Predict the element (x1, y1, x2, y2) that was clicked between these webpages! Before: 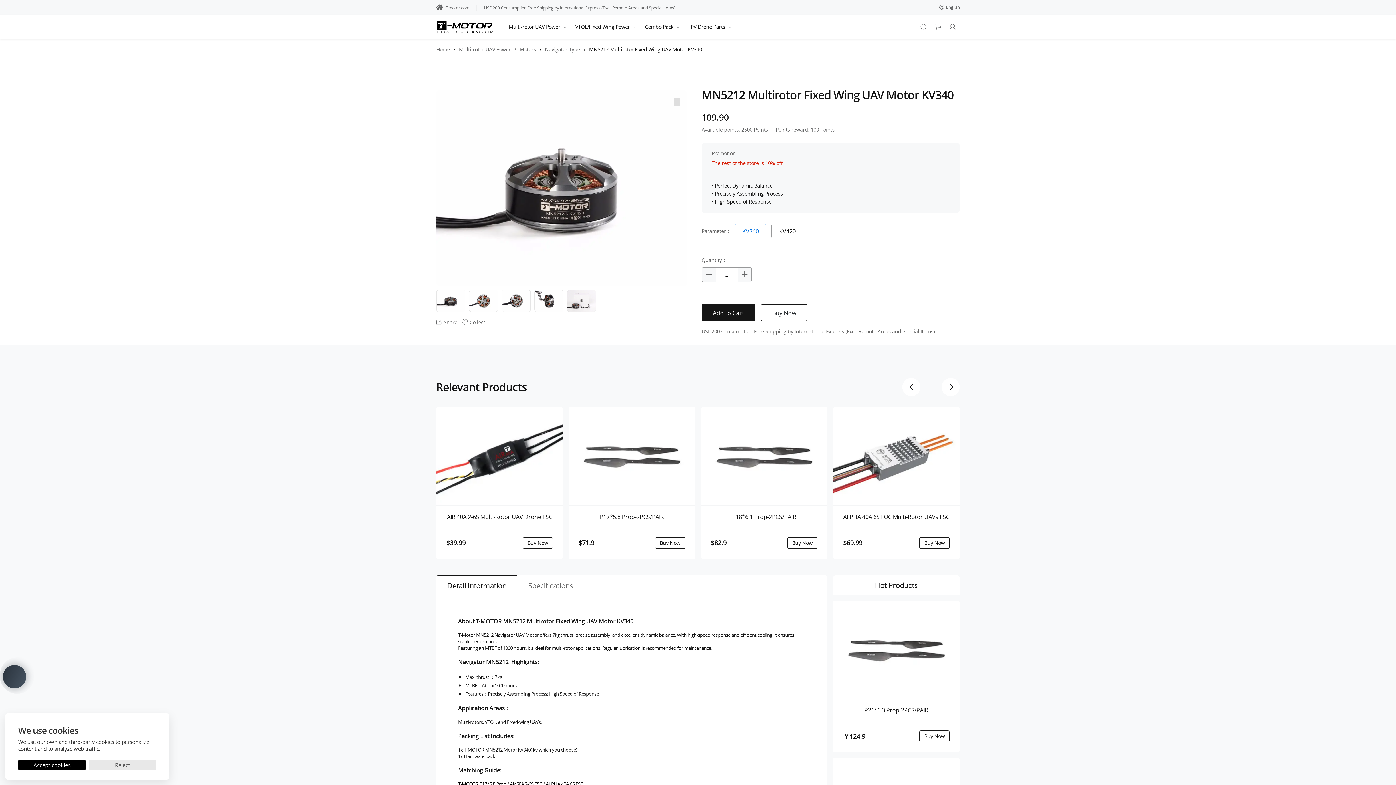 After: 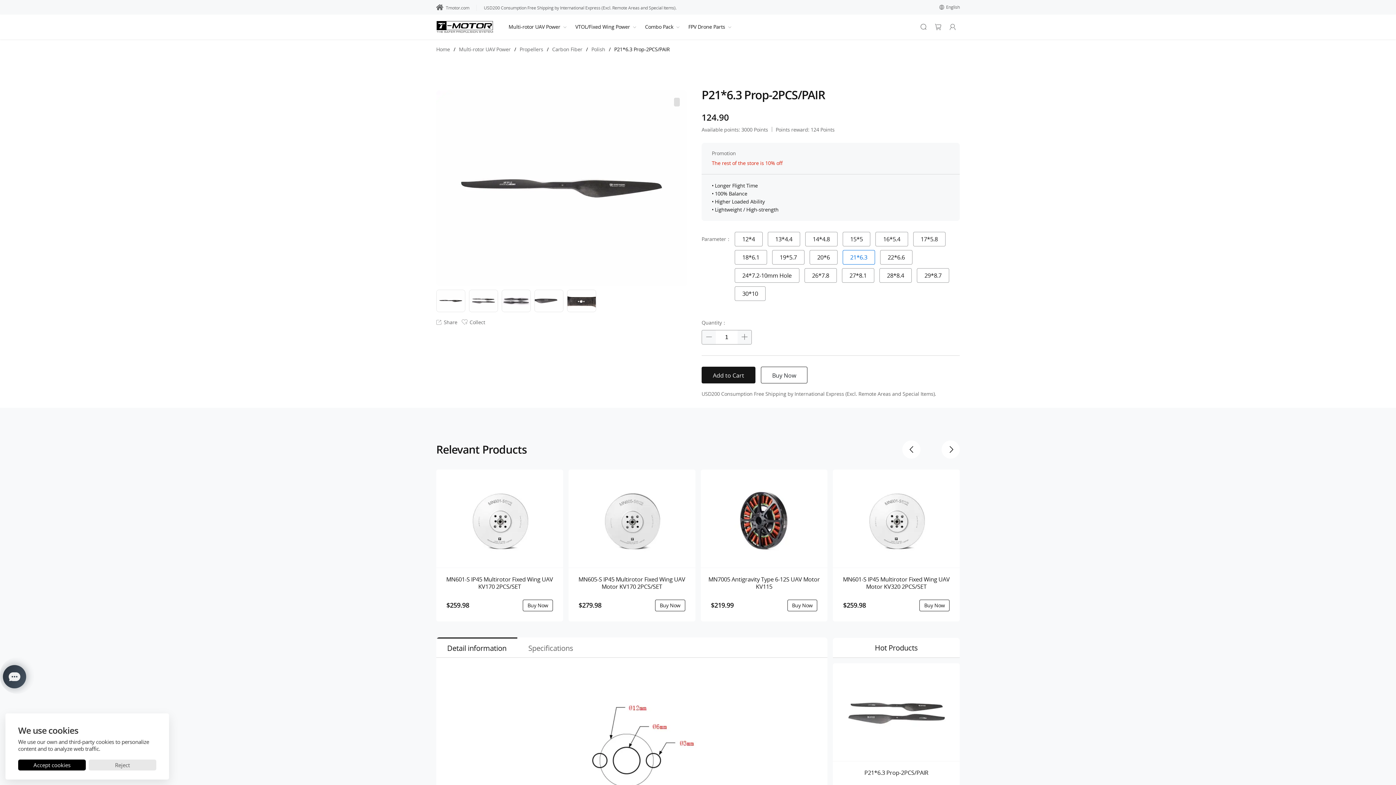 Action: bbox: (919, 731, 949, 742) label: Buy Now